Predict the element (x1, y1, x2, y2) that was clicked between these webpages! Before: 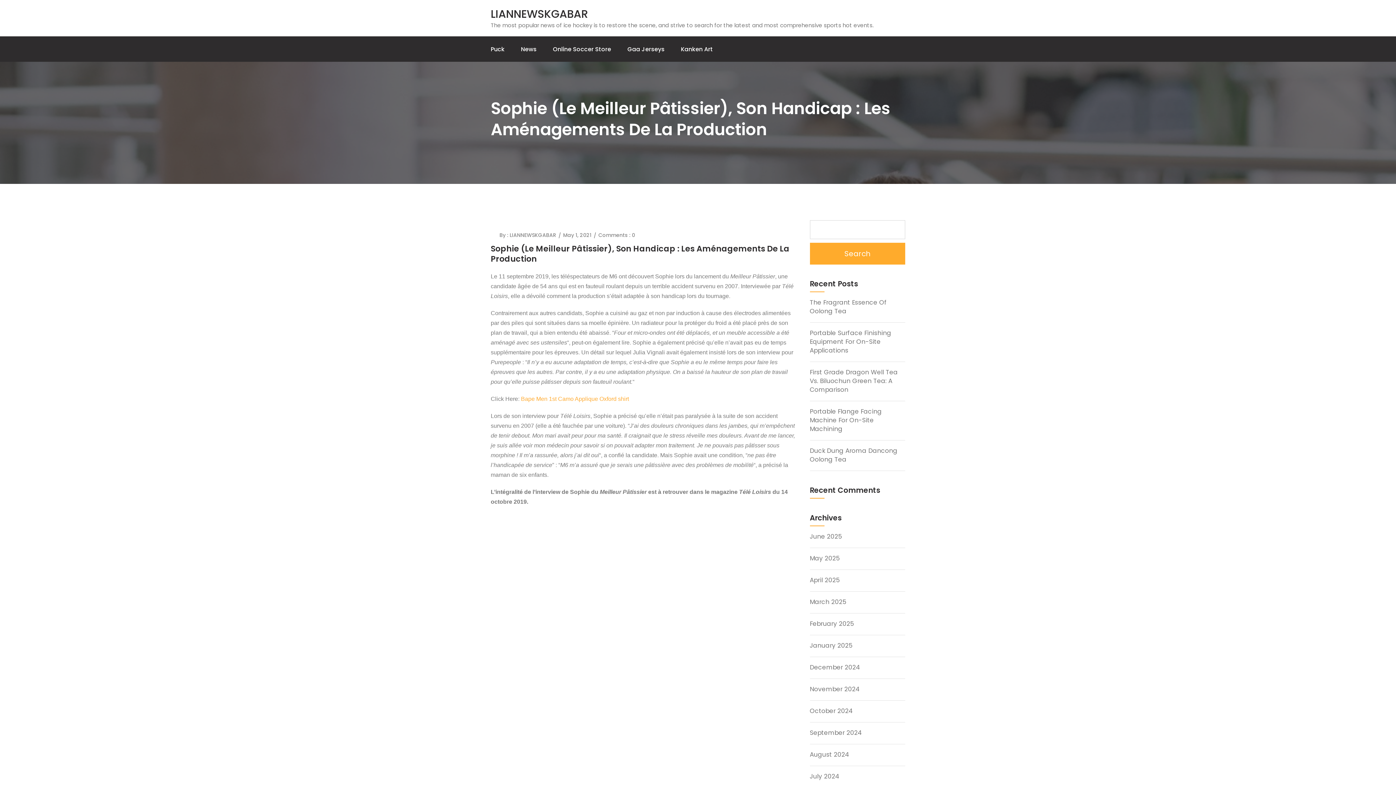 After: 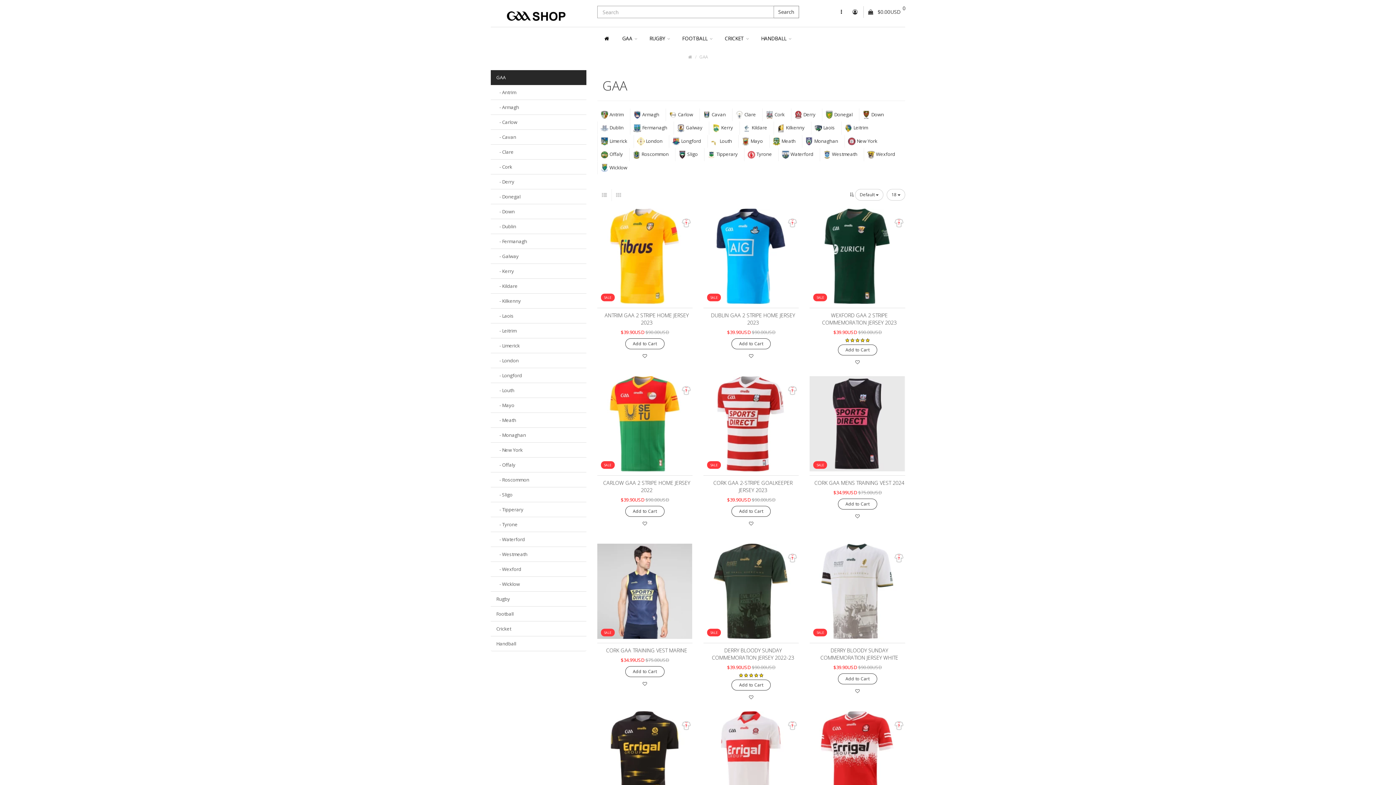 Action: label: Gaa Jerseys bbox: (627, 36, 664, 62)